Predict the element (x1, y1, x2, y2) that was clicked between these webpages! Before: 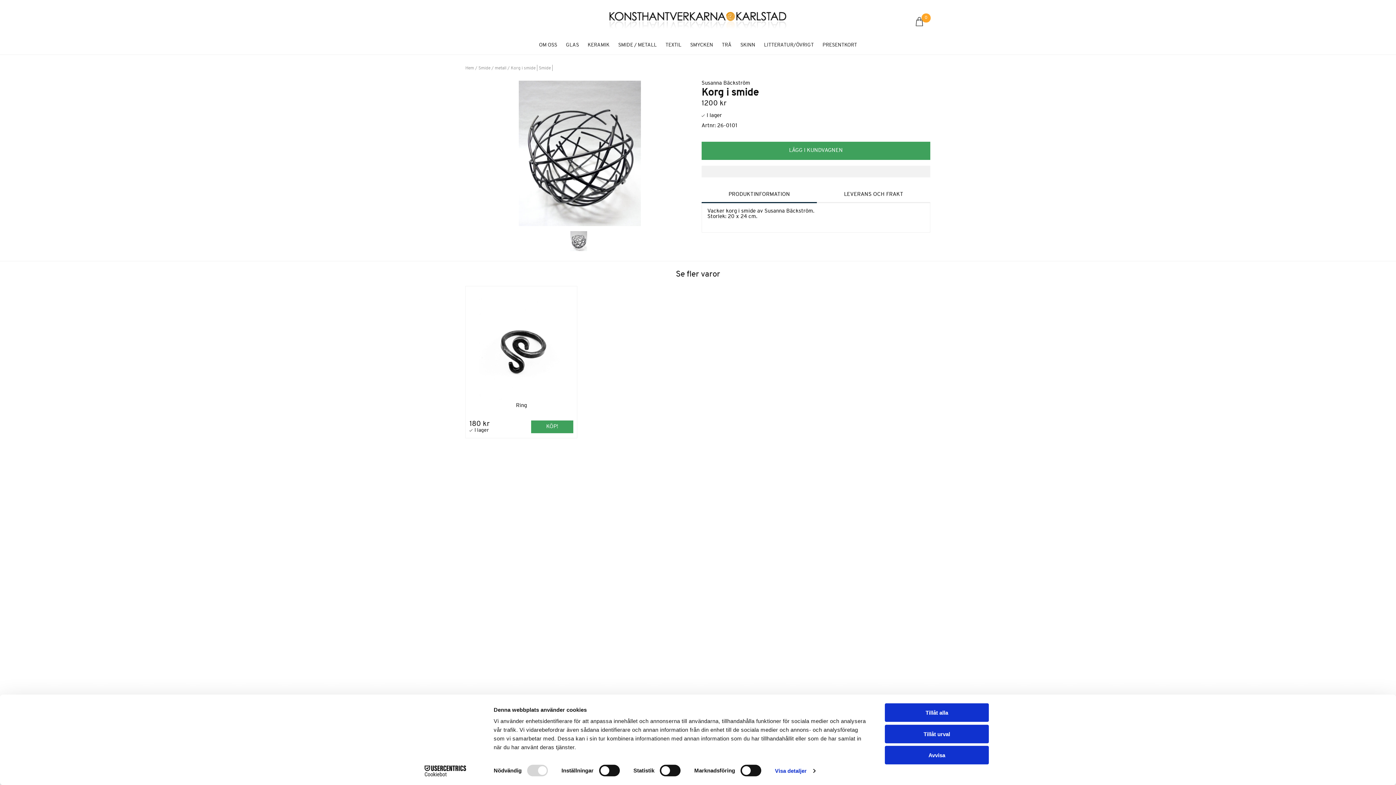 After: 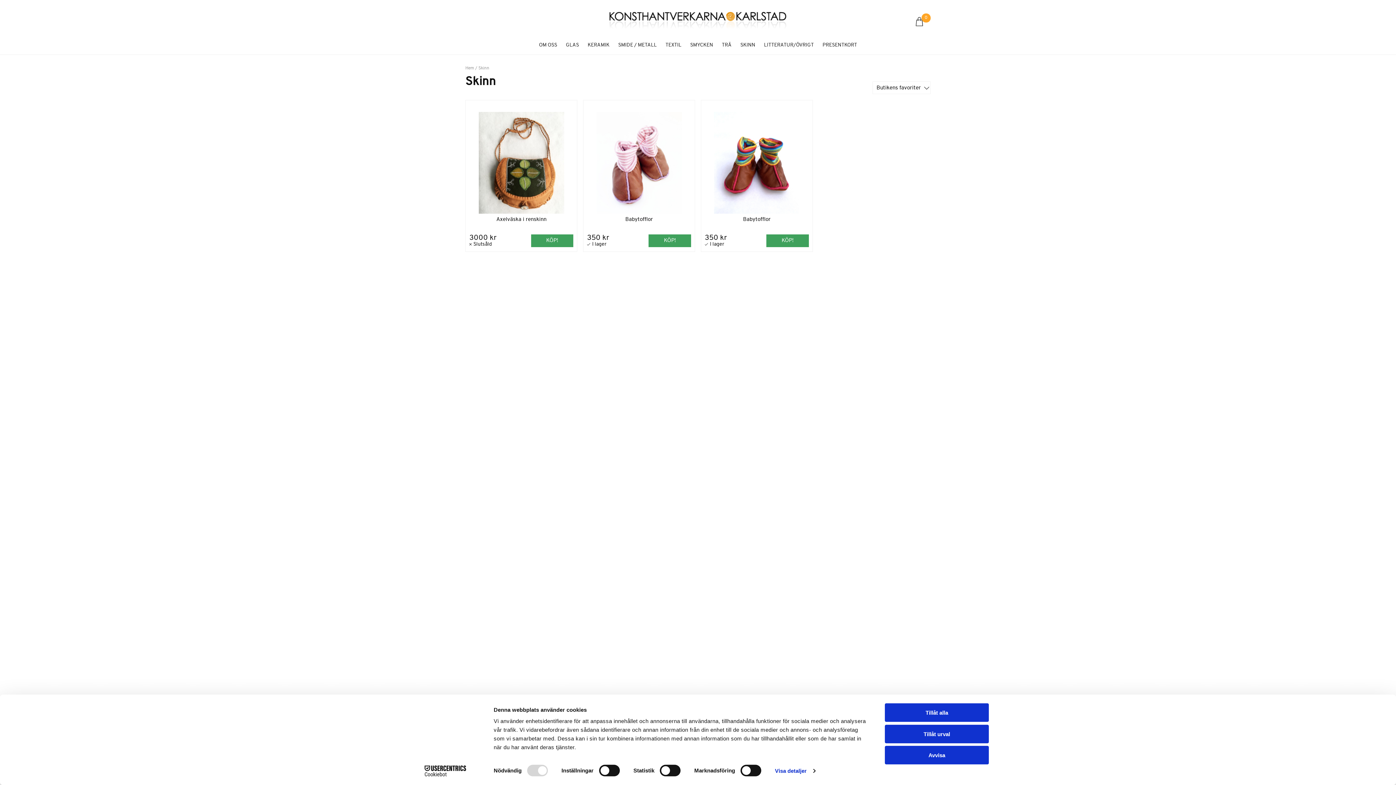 Action: bbox: (736, 36, 759, 54) label: SKINN